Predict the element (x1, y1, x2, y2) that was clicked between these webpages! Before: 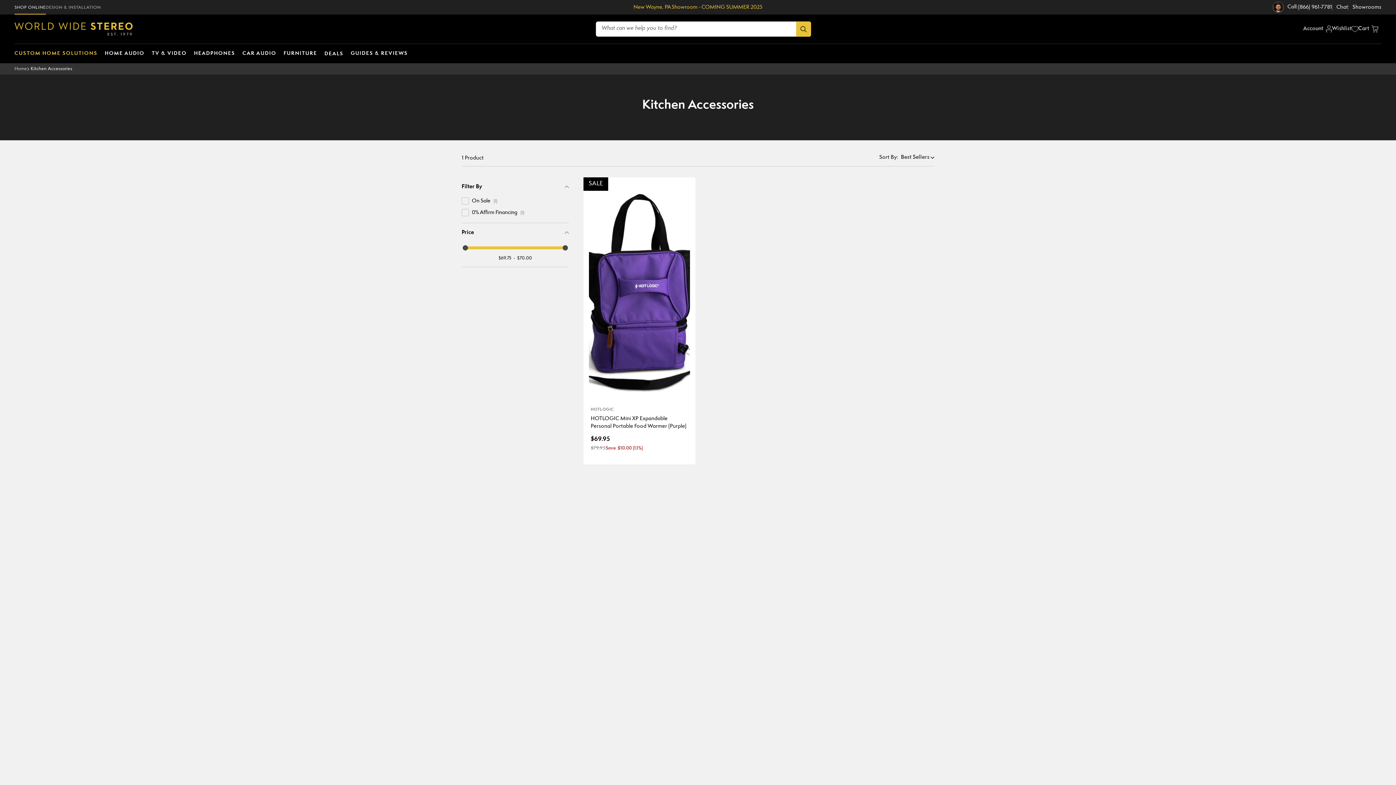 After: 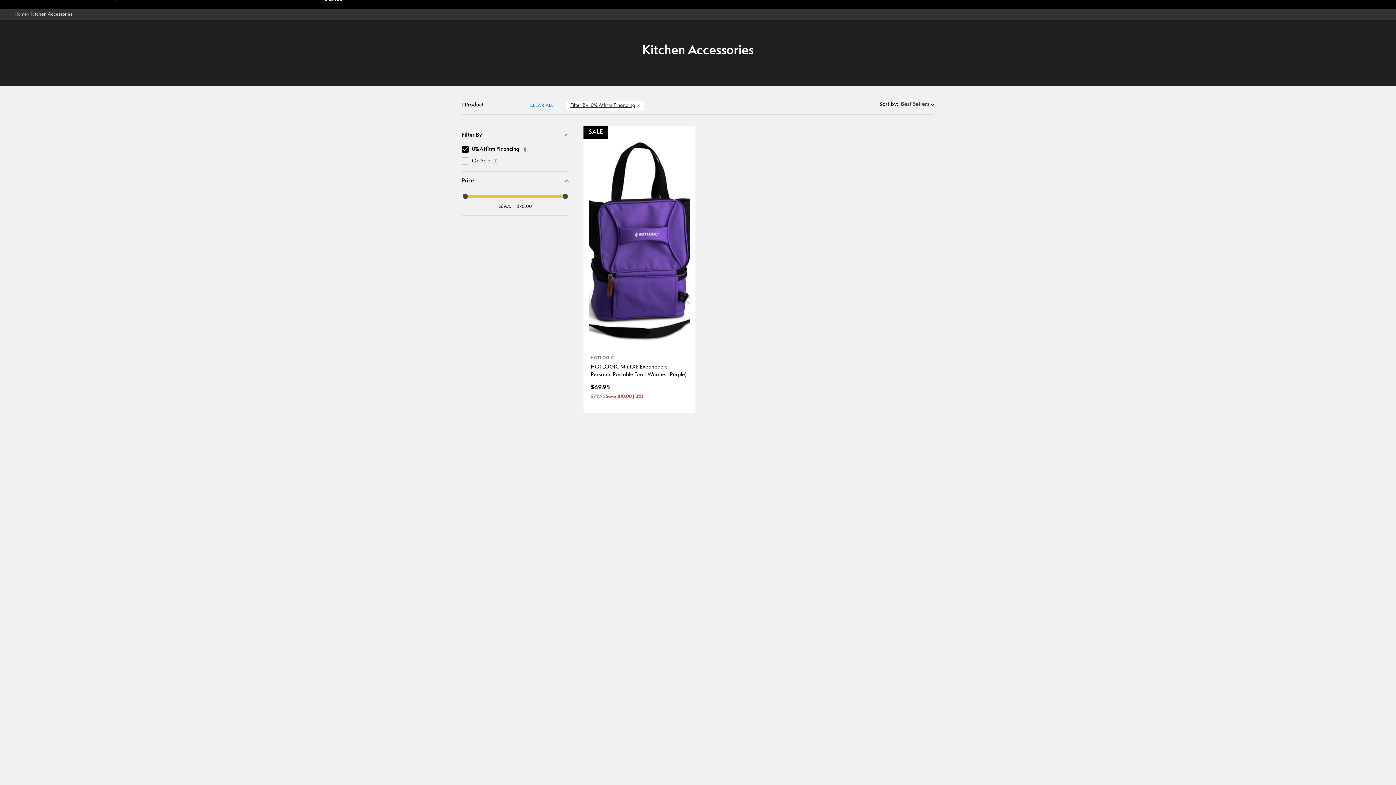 Action: label: Filter by: '0% Affirm Financing' in 'Filter By' bbox: (472, 209, 524, 216)